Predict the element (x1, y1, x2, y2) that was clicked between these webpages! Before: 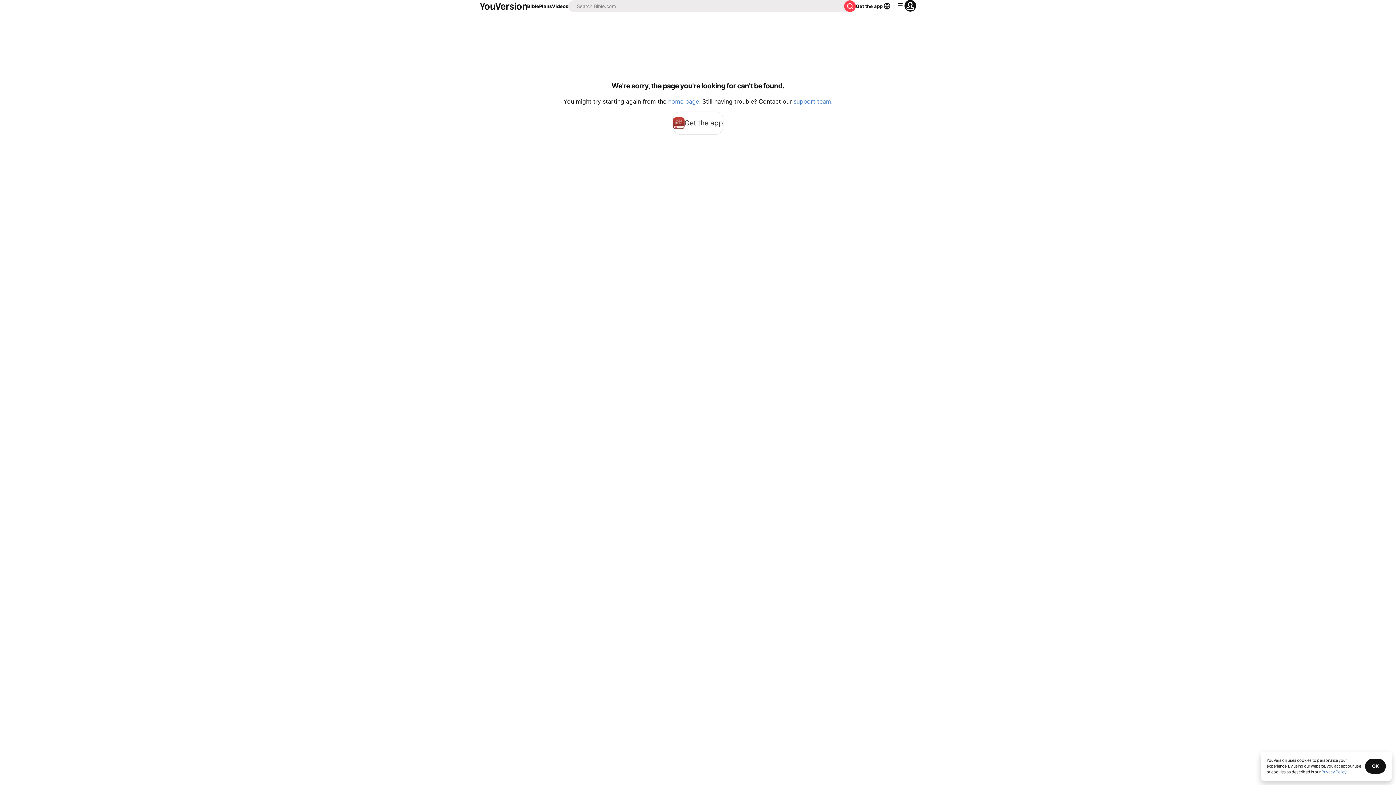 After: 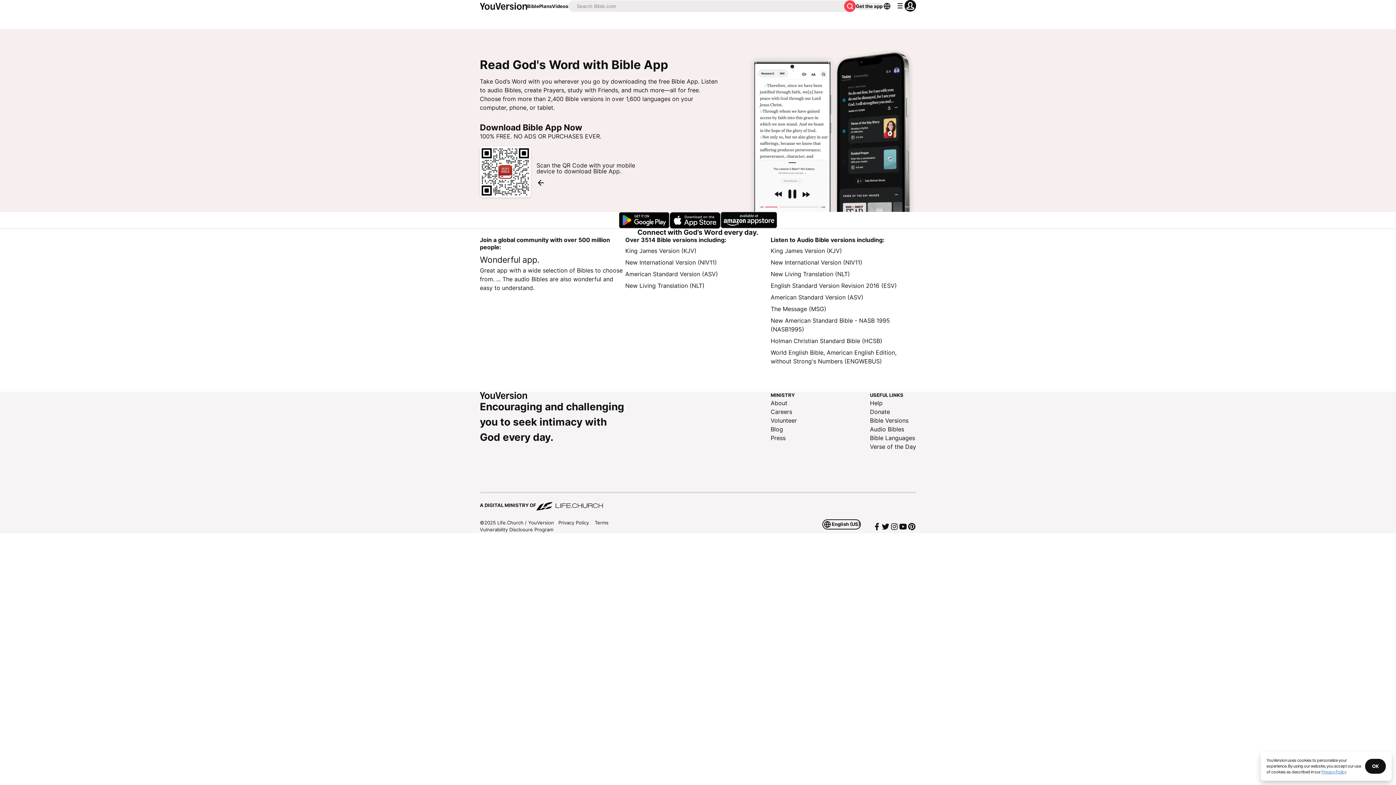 Action: bbox: (856, 2, 882, 9) label: Get the app